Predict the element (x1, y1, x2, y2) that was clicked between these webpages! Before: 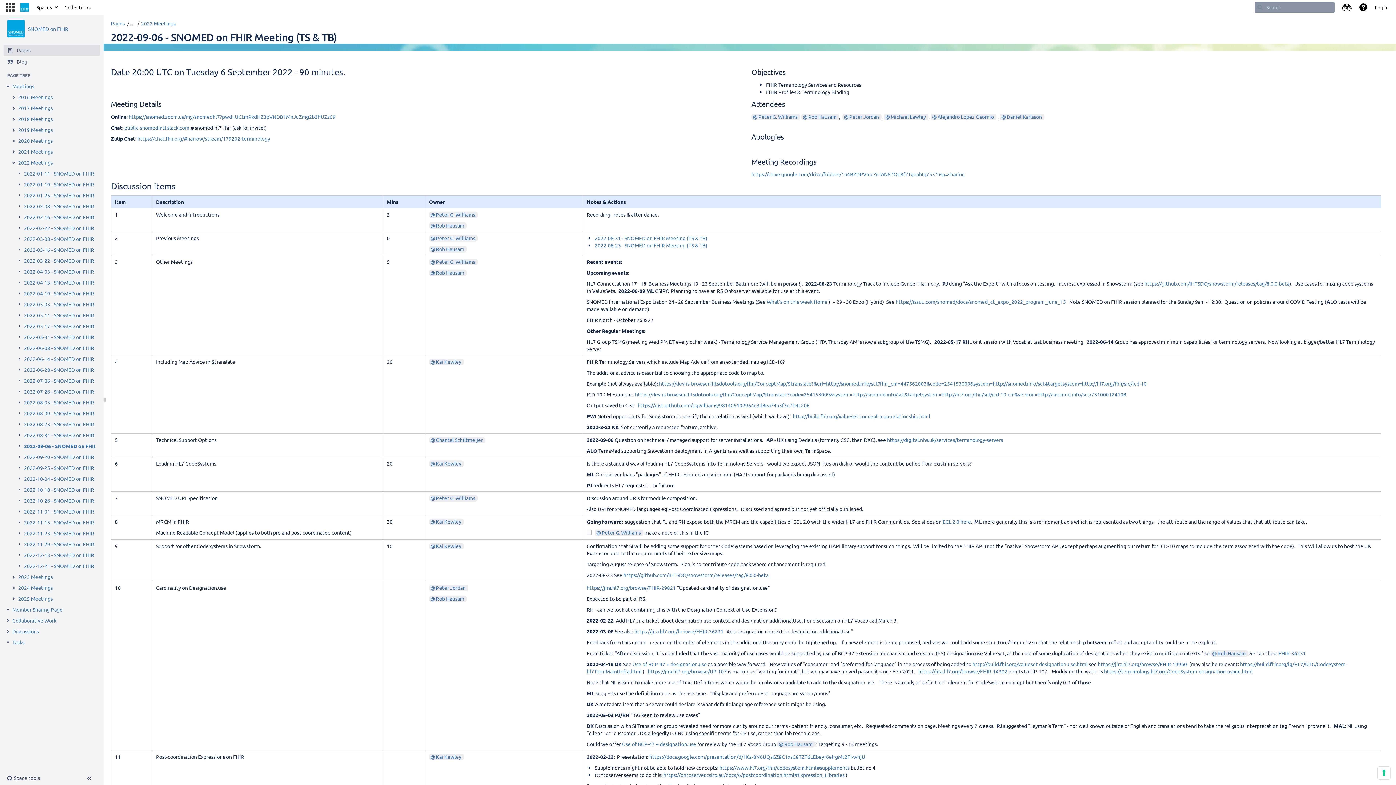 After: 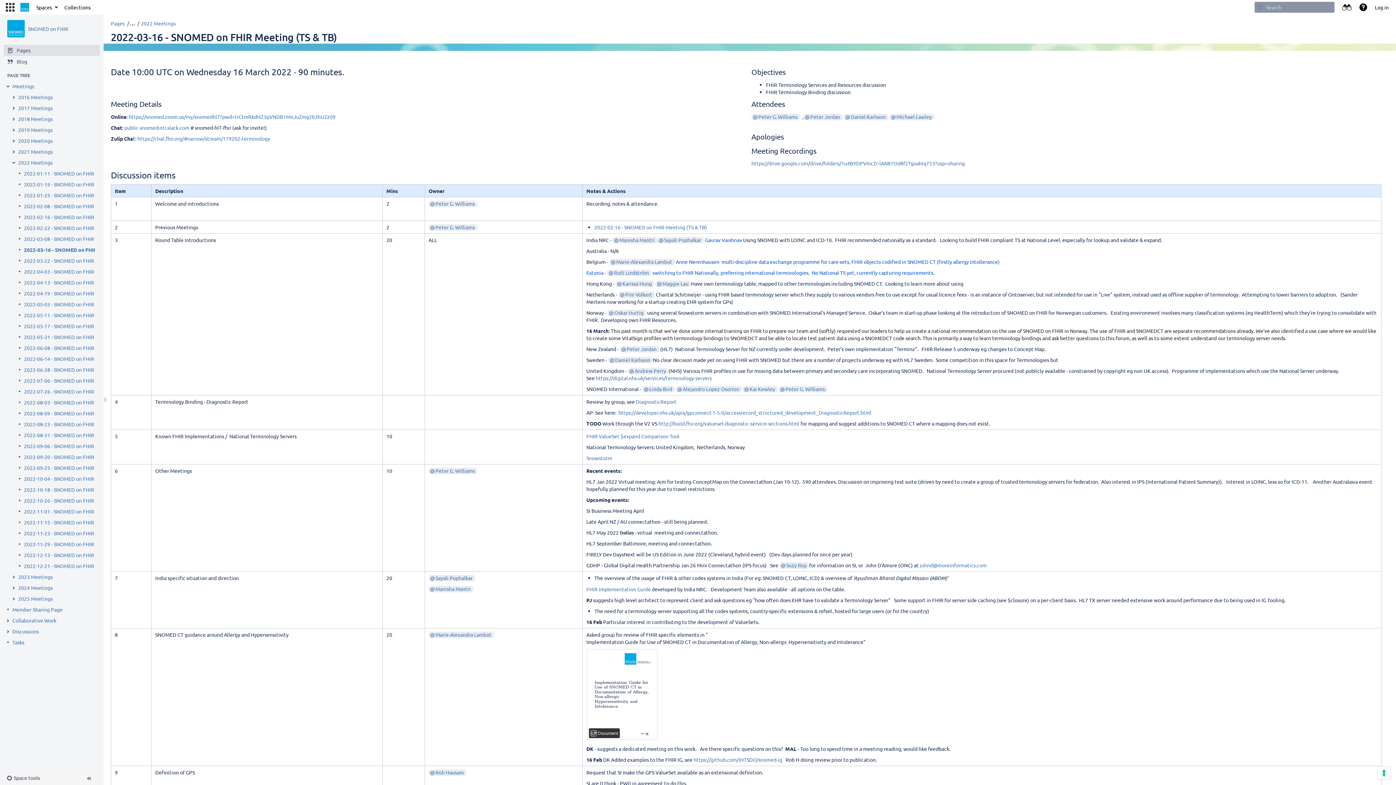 Action: label: 2022-03-16 - SNOMED on FHIR Meeting (TS & TB) bbox: (24, 246, 136, 253)